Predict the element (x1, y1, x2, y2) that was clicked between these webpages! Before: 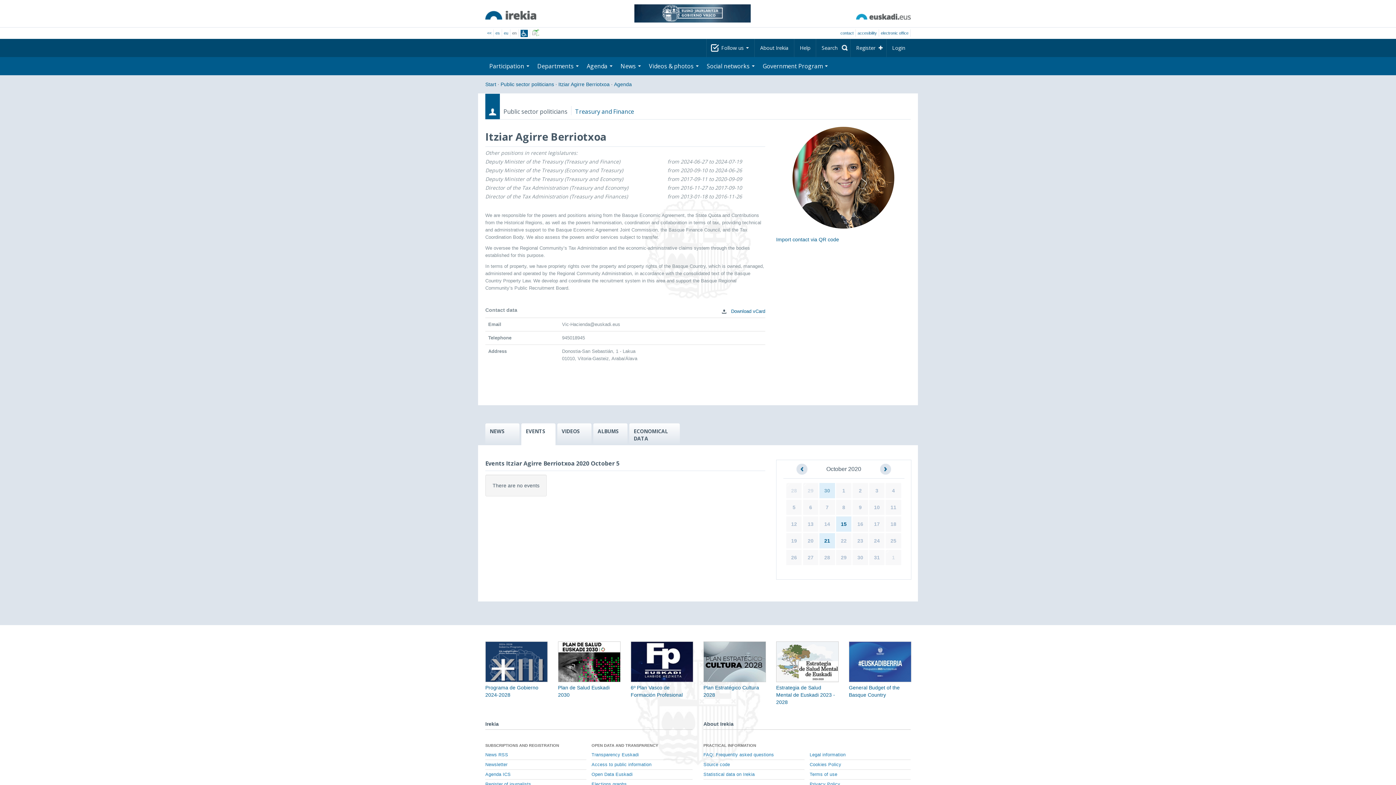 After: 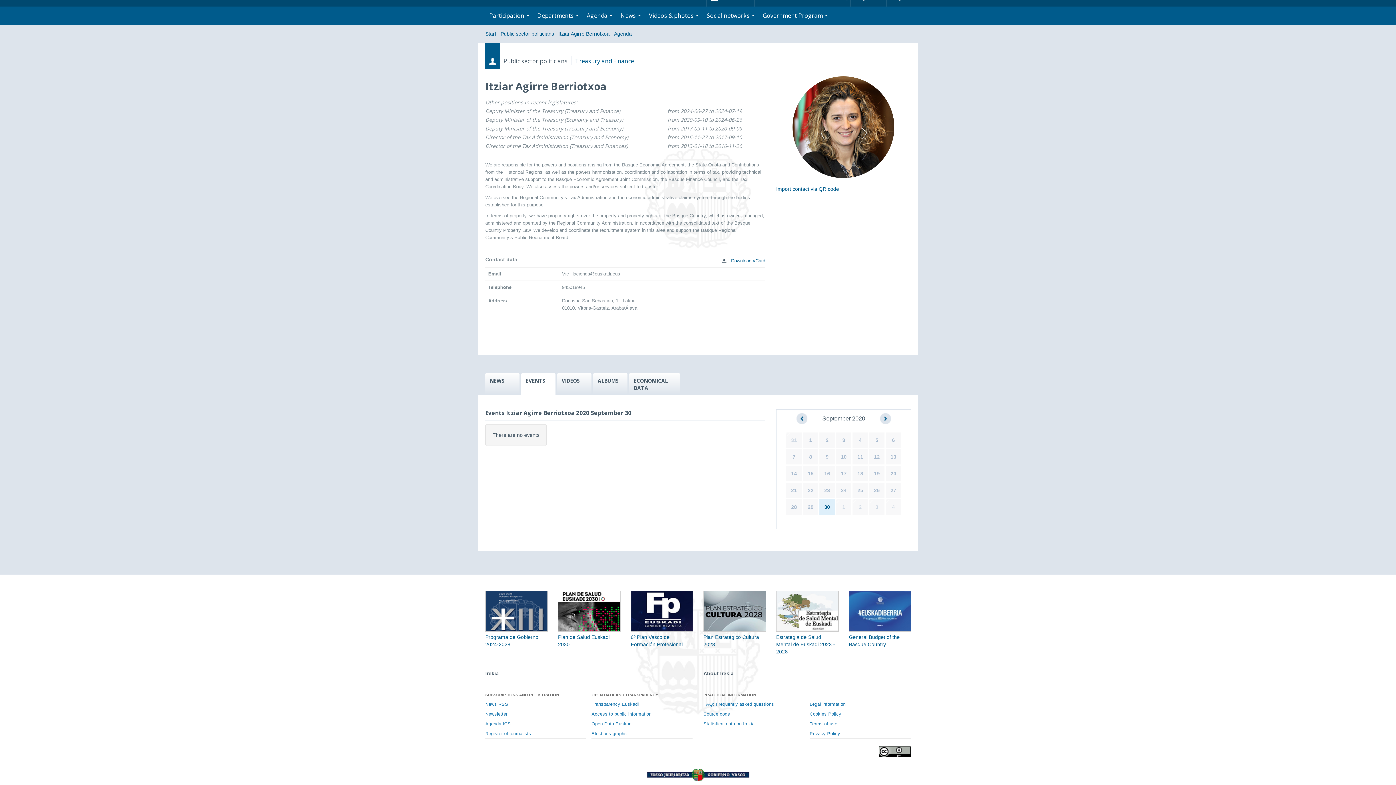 Action: label: 30 bbox: (824, 487, 830, 493)